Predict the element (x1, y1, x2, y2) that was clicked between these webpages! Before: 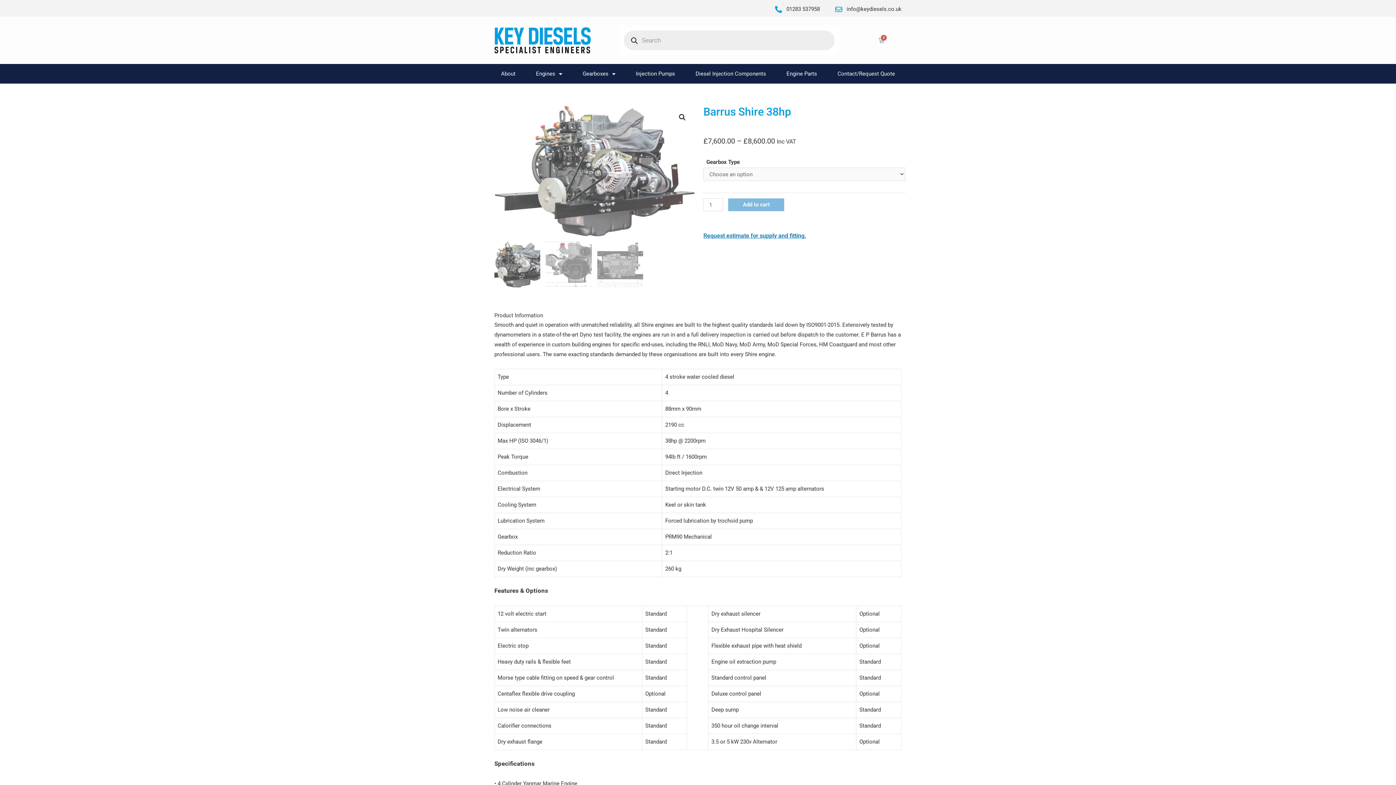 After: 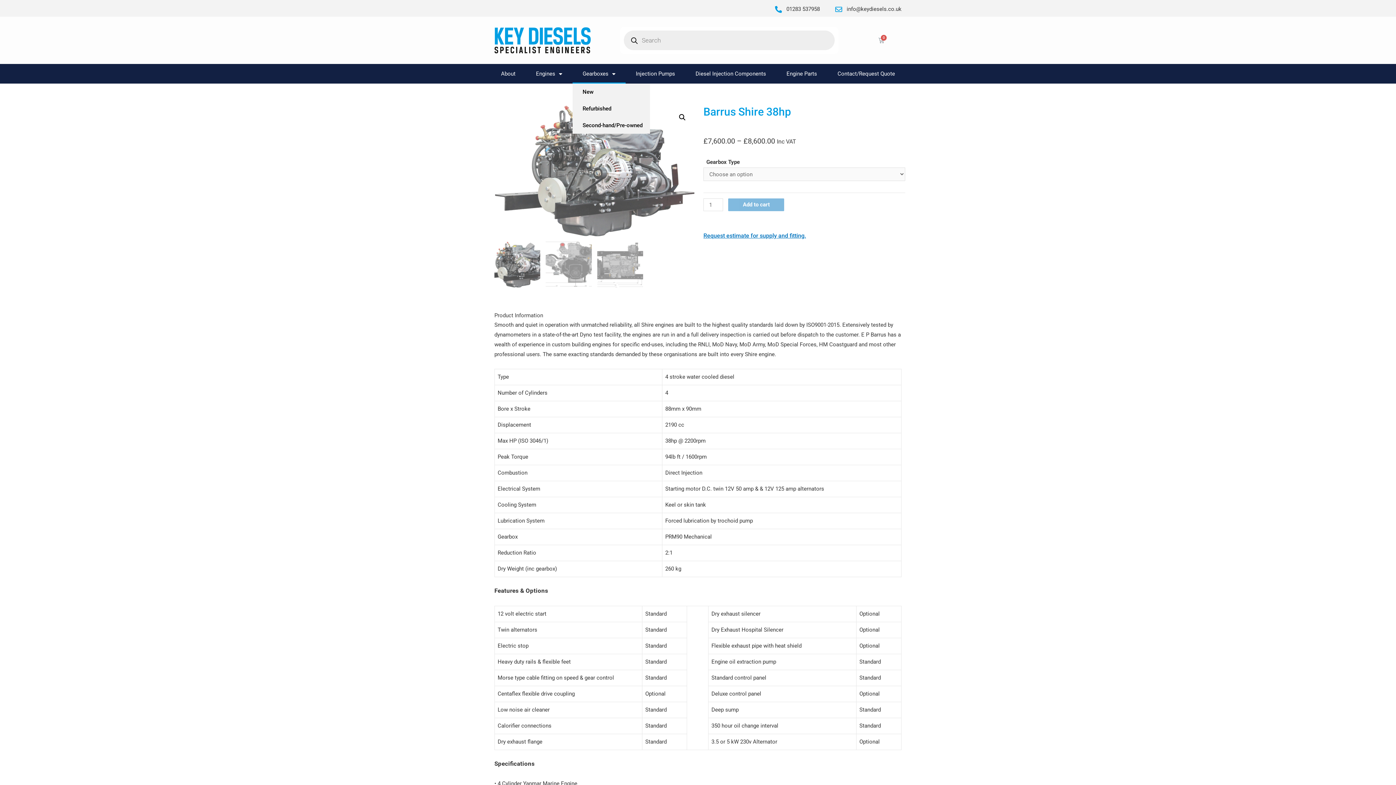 Action: bbox: (572, 64, 625, 83) label: Gearboxes